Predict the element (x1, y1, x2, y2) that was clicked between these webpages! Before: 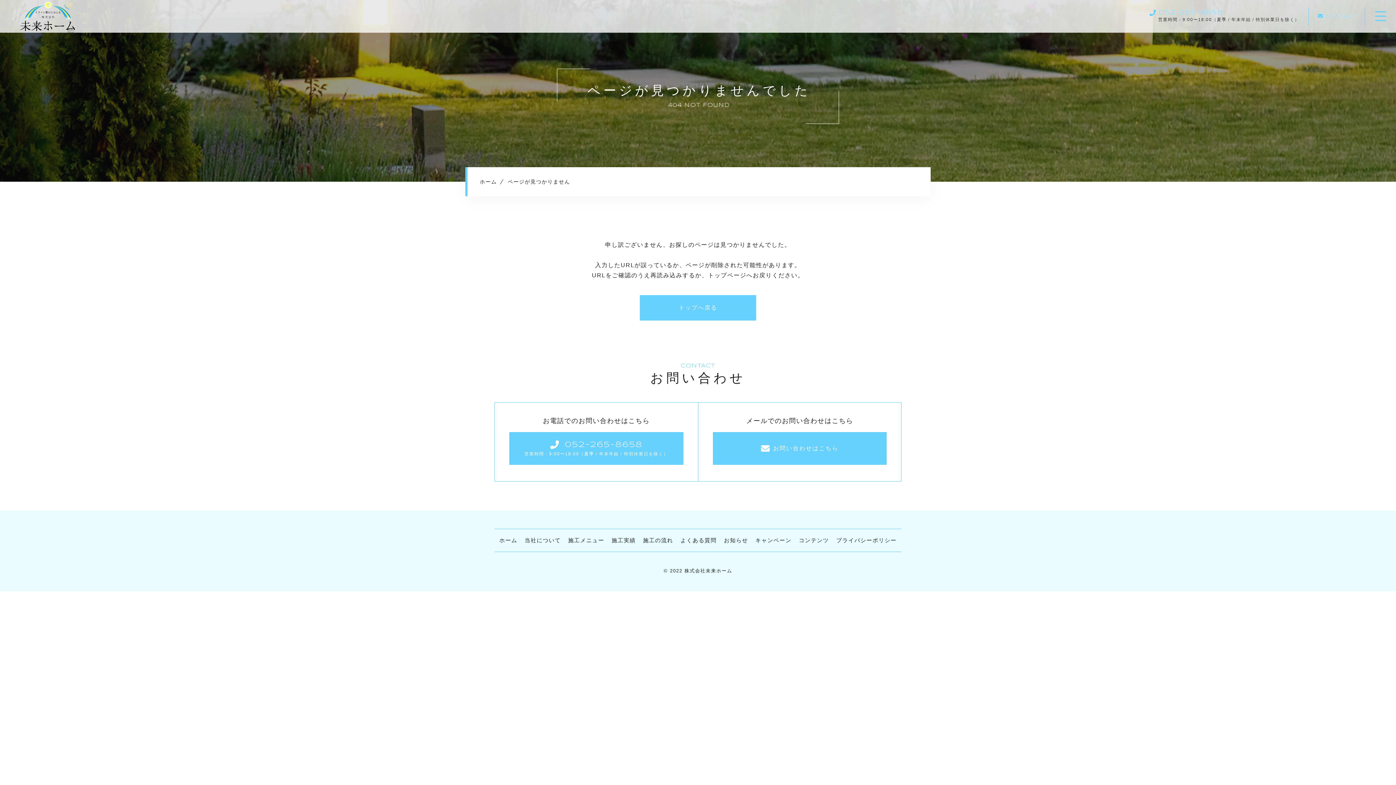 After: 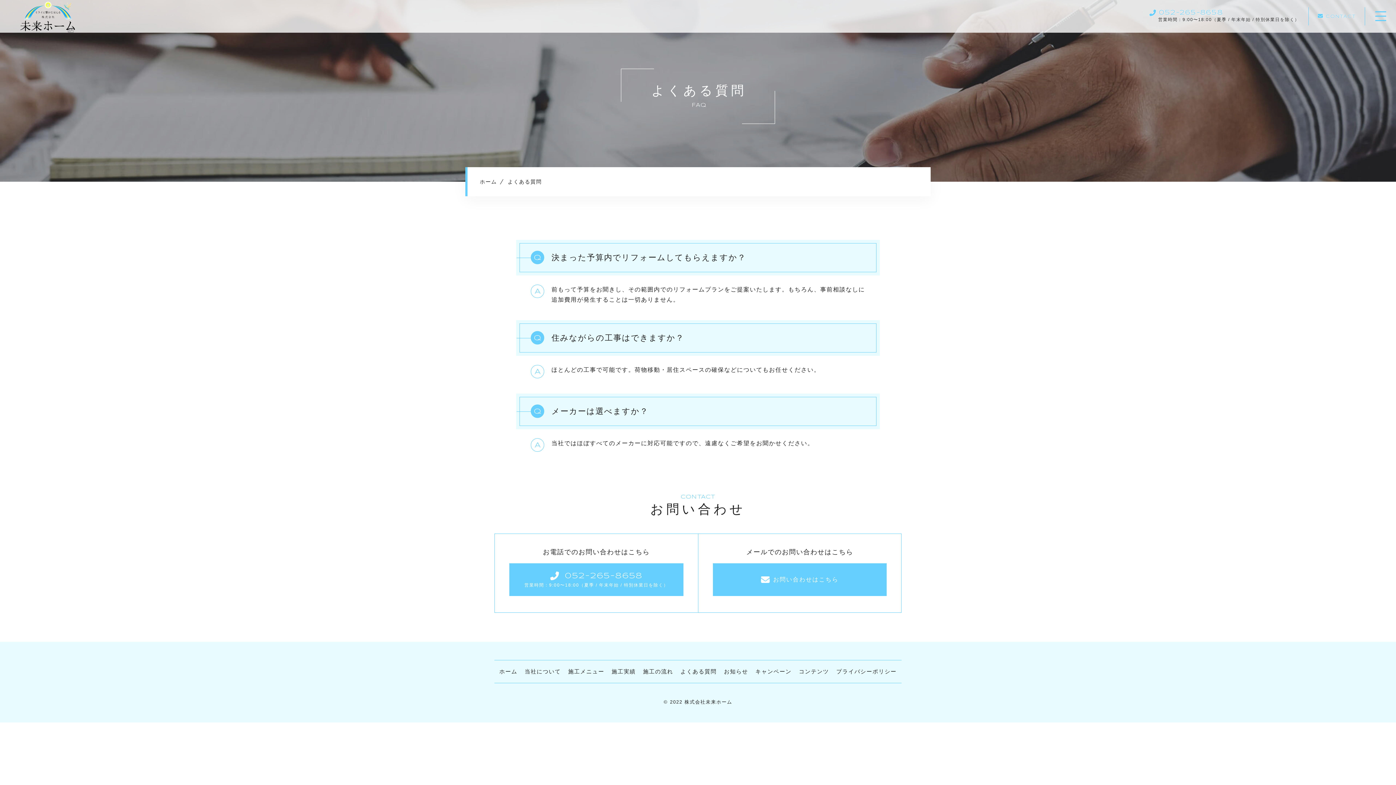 Action: label: よくある質問 bbox: (678, 535, 718, 545)